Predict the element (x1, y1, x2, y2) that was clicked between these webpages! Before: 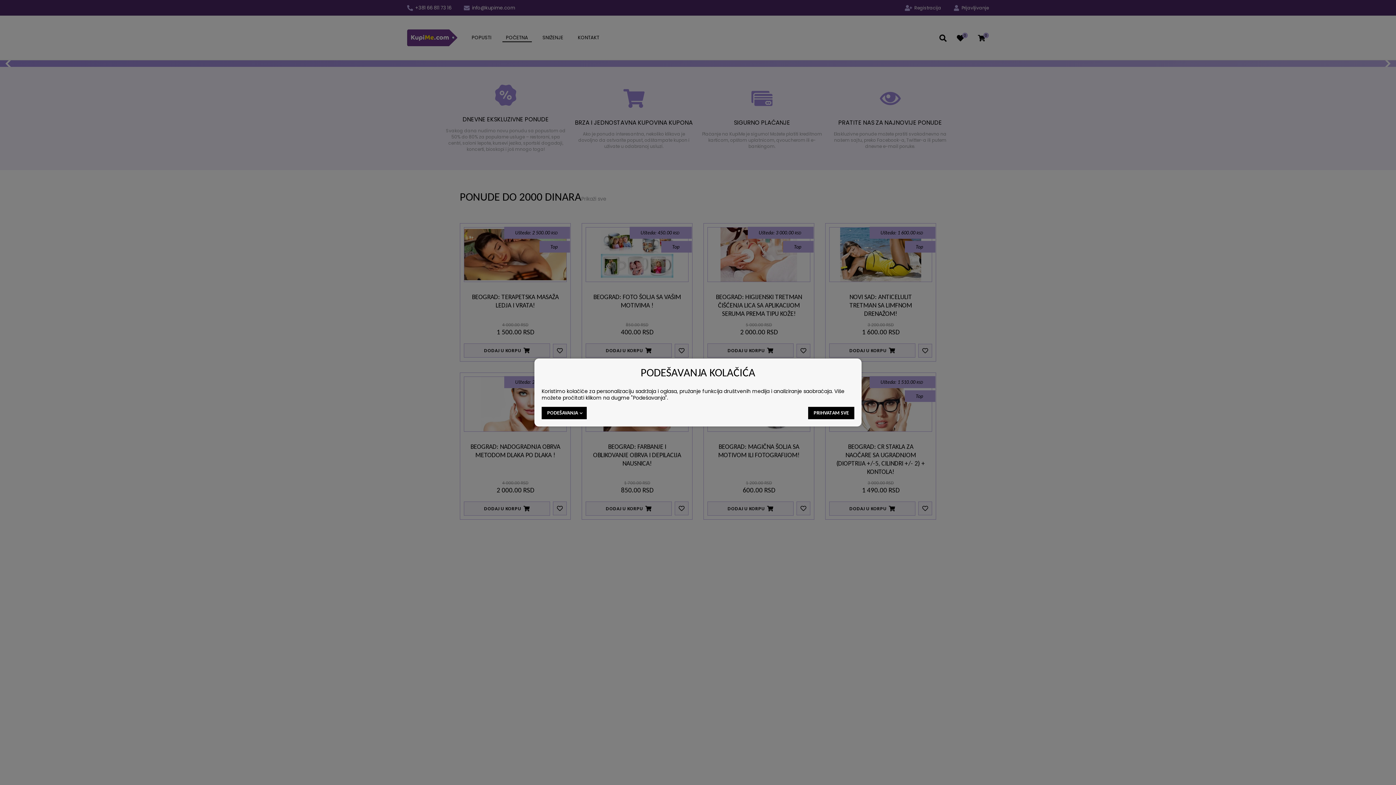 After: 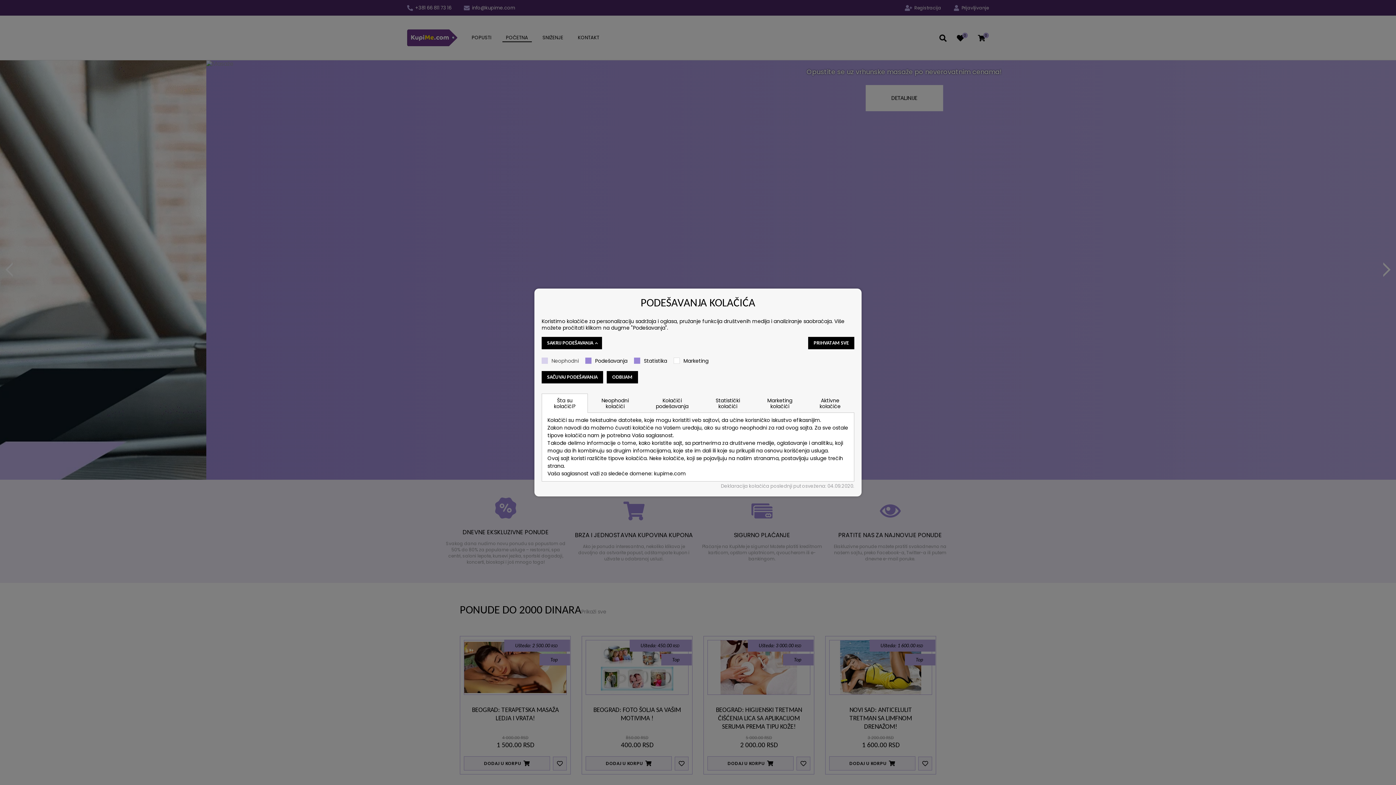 Action: label: PODEŠAVANJA bbox: (541, 407, 586, 419)